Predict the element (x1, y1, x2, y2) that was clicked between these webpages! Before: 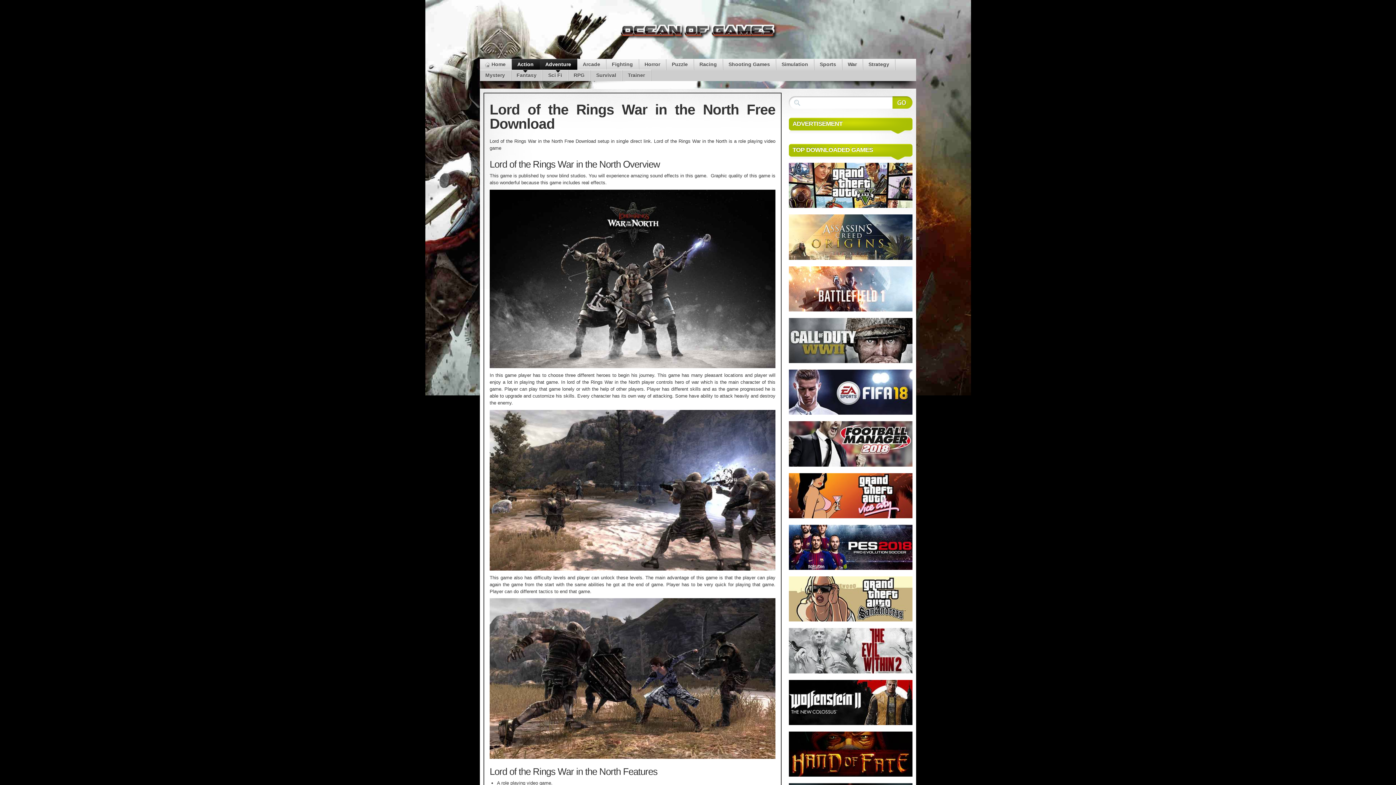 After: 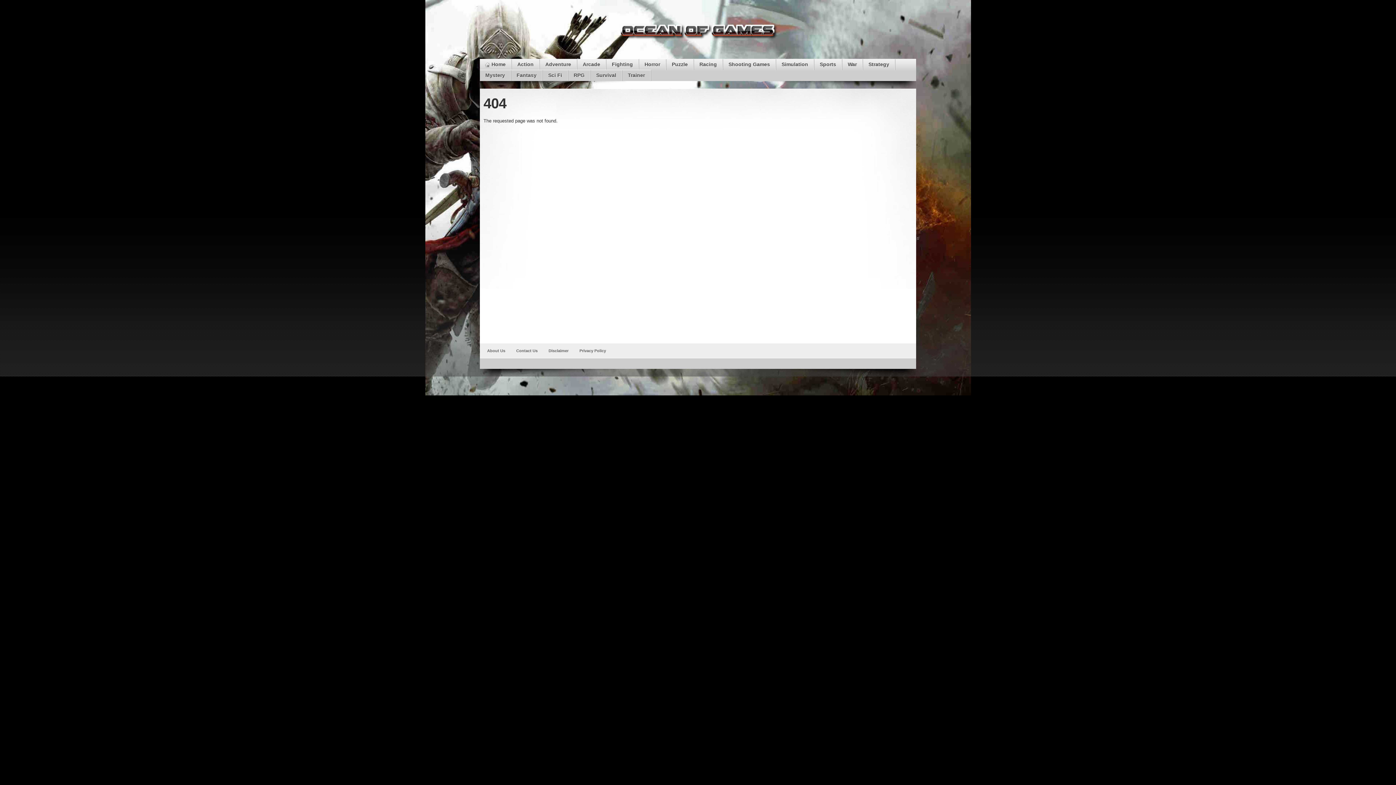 Action: bbox: (789, 617, 912, 623)